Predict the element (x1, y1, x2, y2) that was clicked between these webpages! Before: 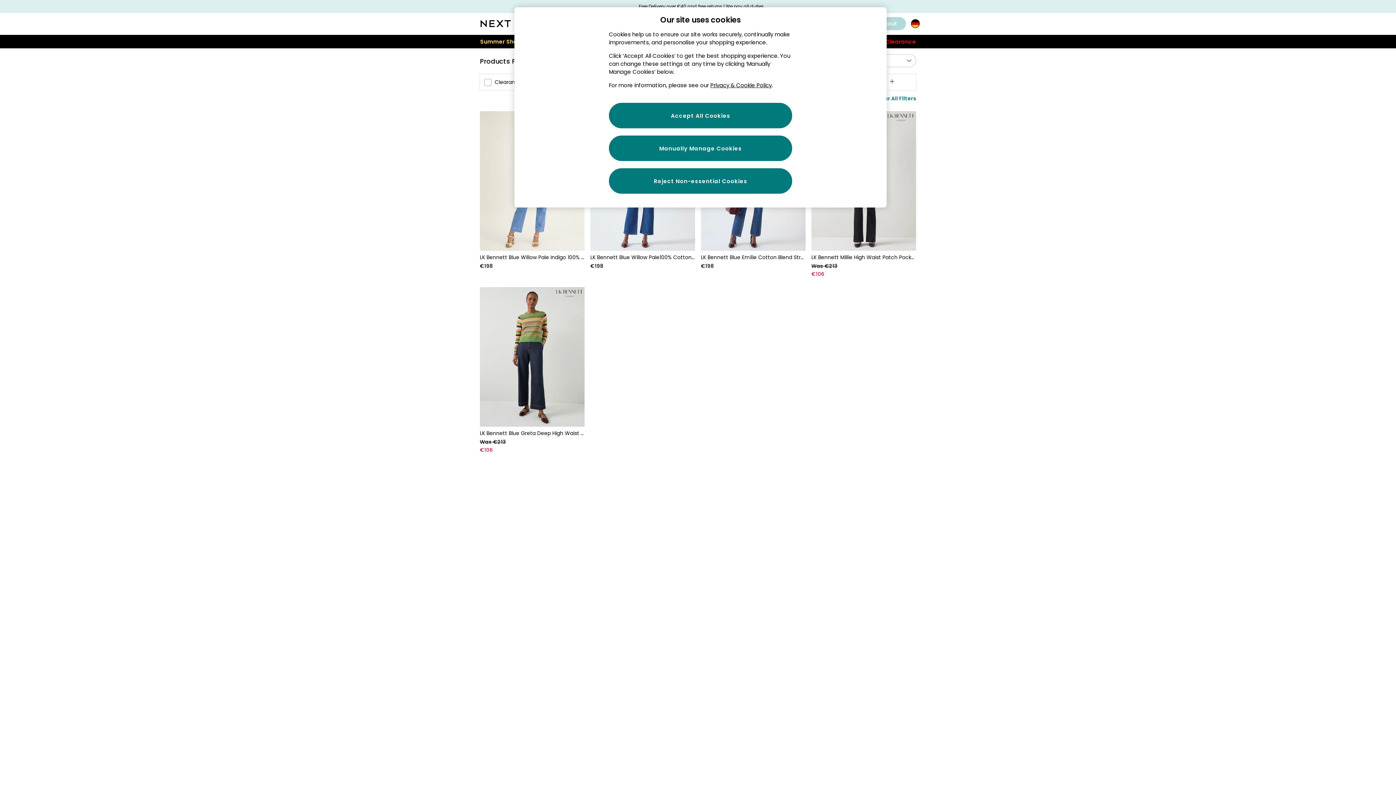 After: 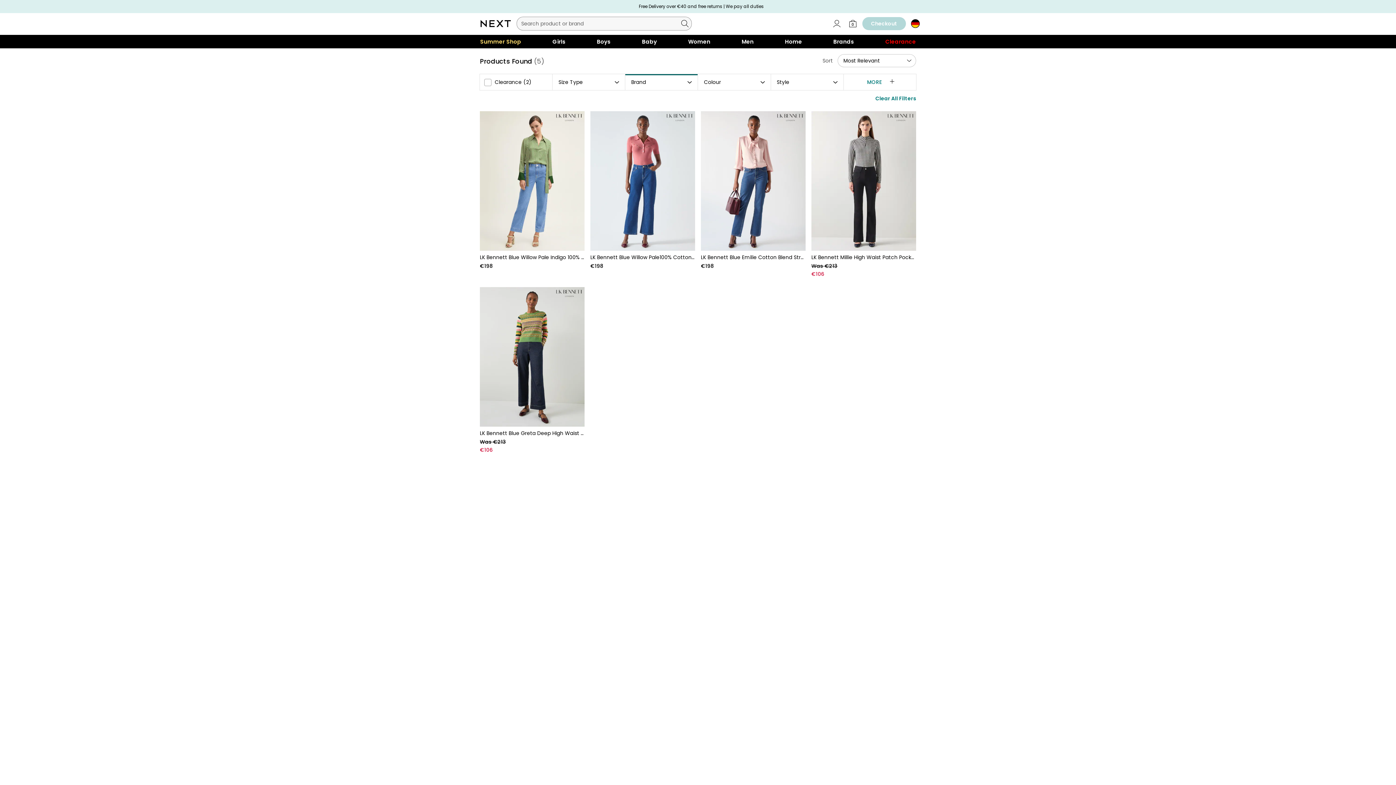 Action: bbox: (609, 168, 792, 193) label: Reject Non-essential Cookies